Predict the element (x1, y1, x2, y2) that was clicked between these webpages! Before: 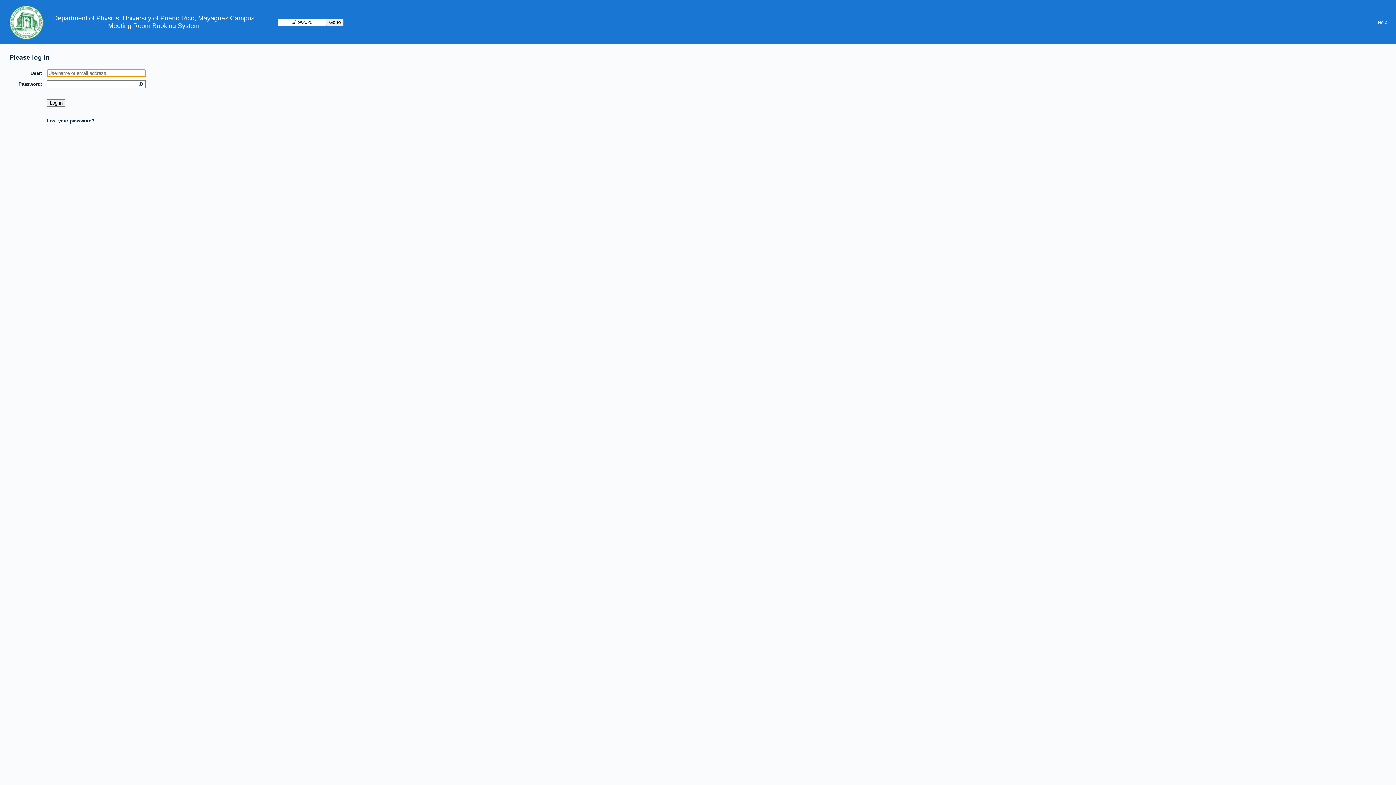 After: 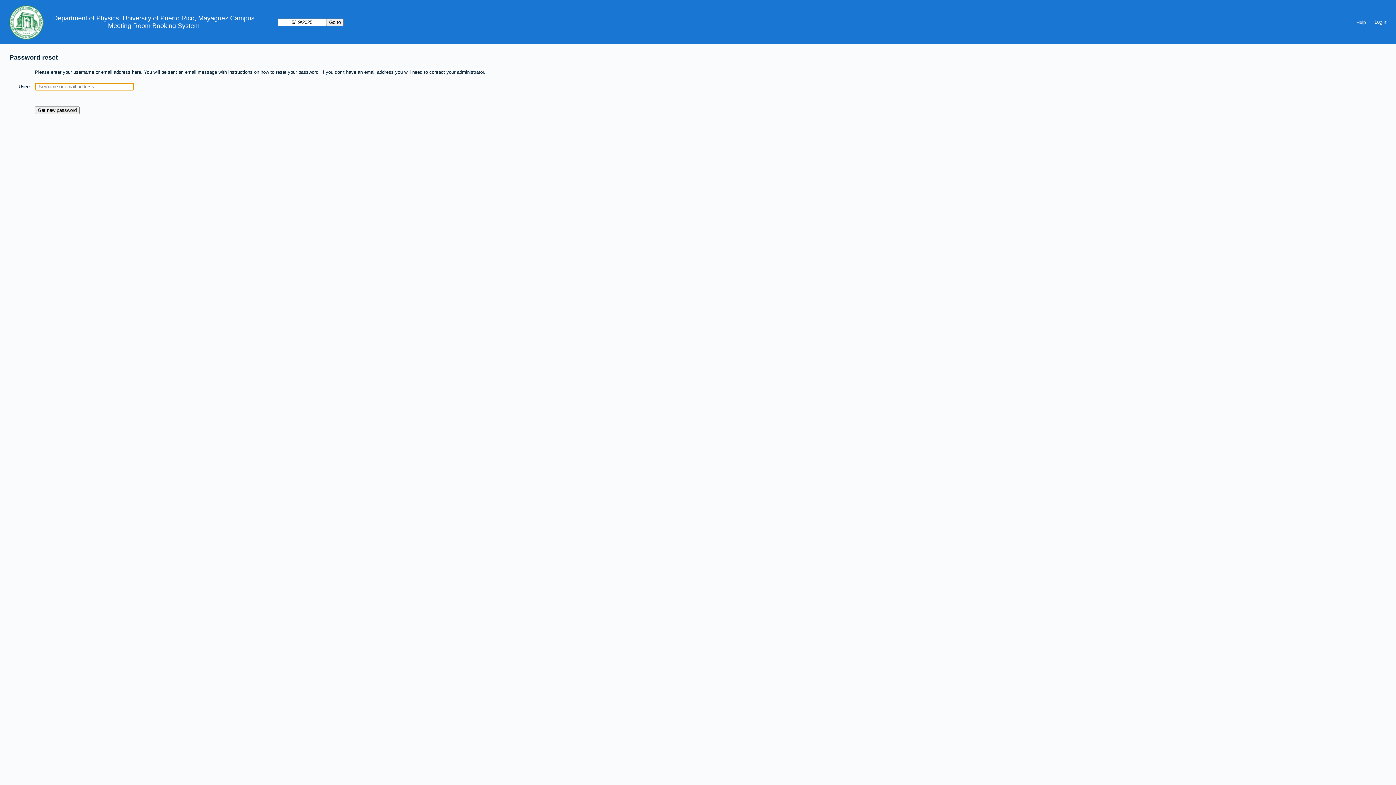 Action: label: Lost your password? bbox: (46, 118, 94, 123)